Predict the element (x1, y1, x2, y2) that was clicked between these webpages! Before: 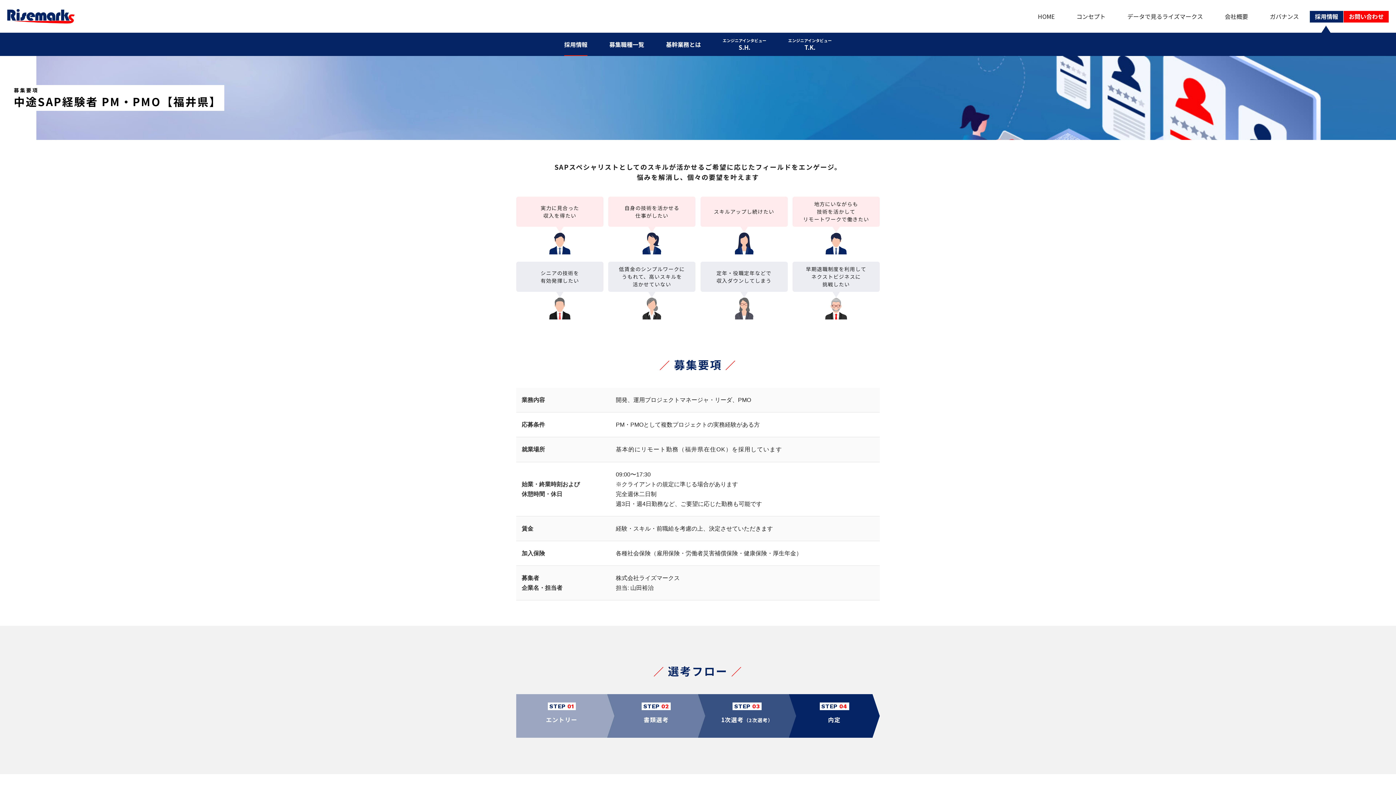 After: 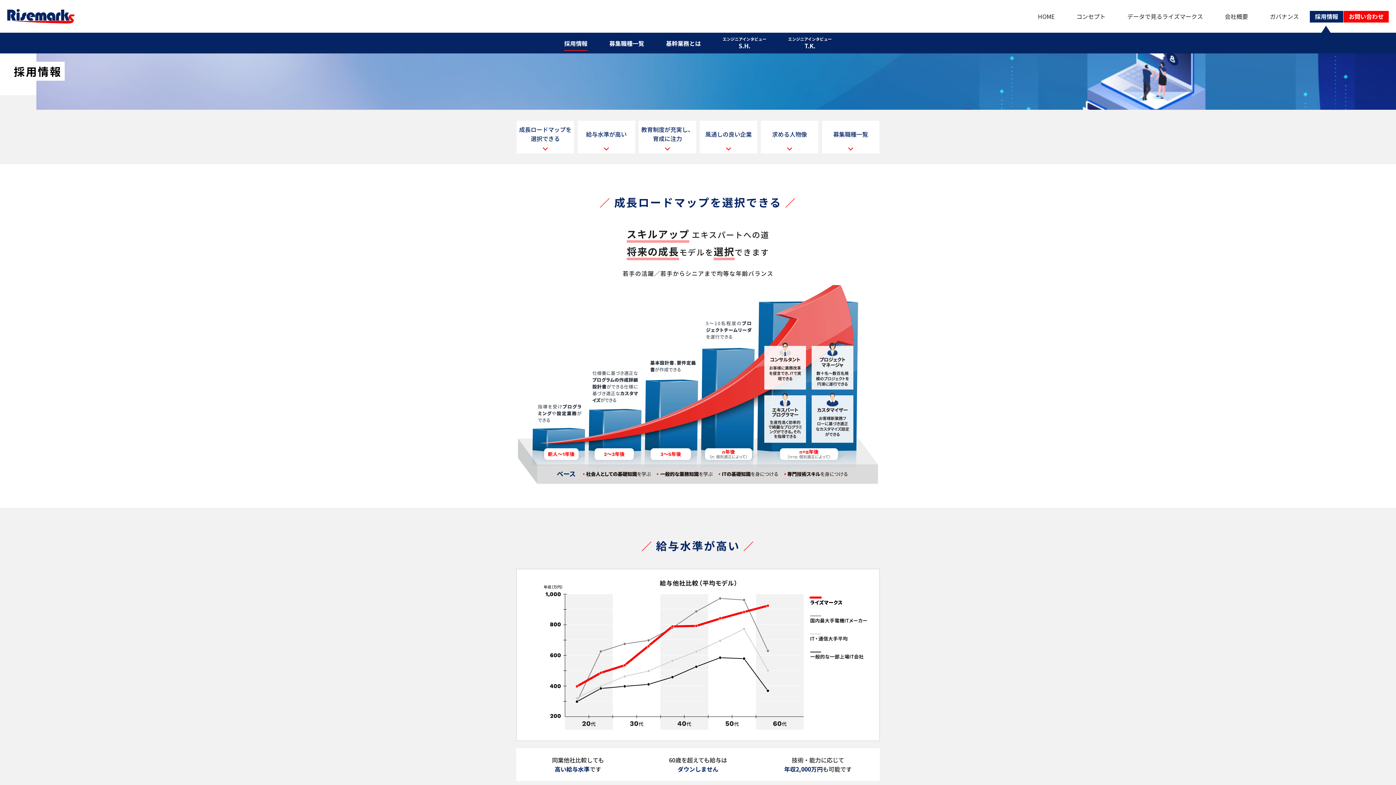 Action: label: 採用情報 bbox: (564, 32, 587, 56)